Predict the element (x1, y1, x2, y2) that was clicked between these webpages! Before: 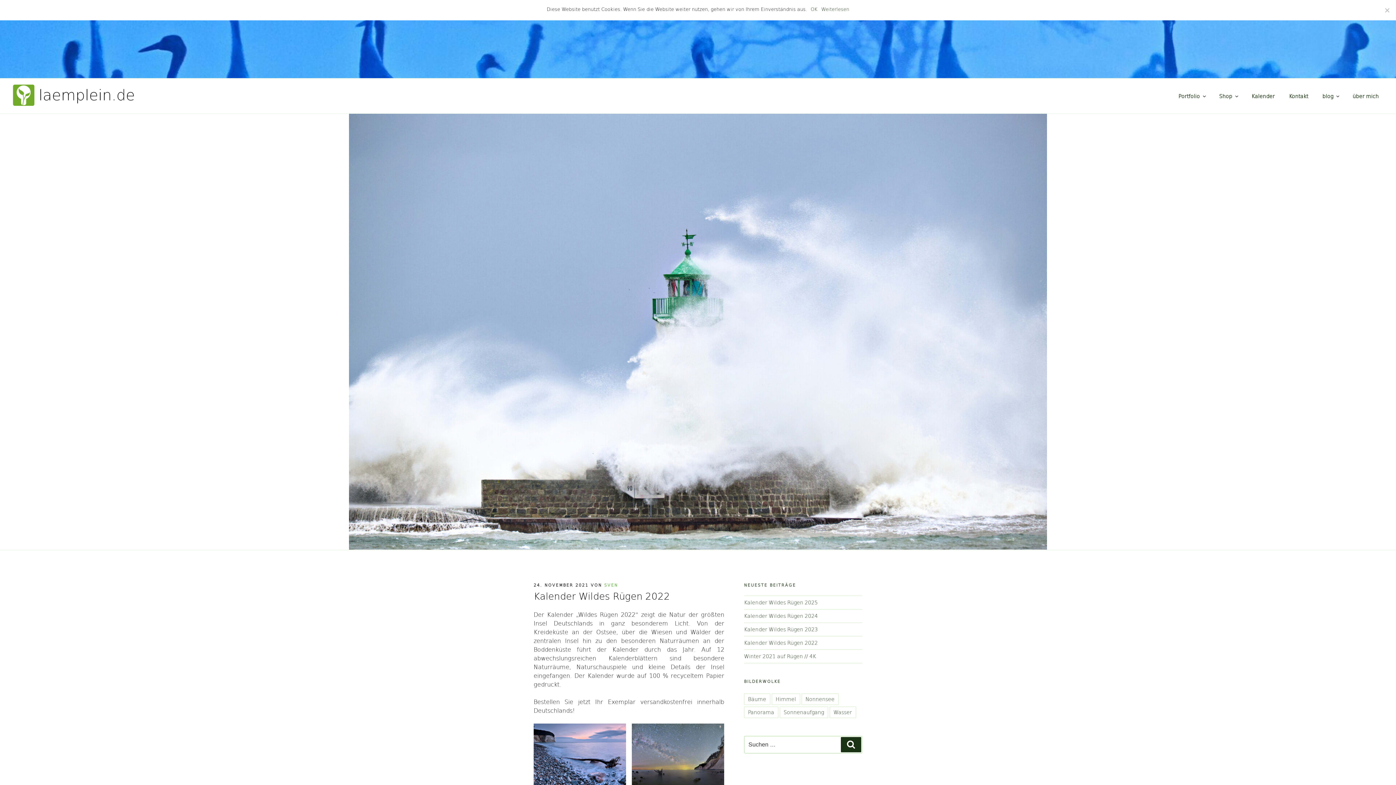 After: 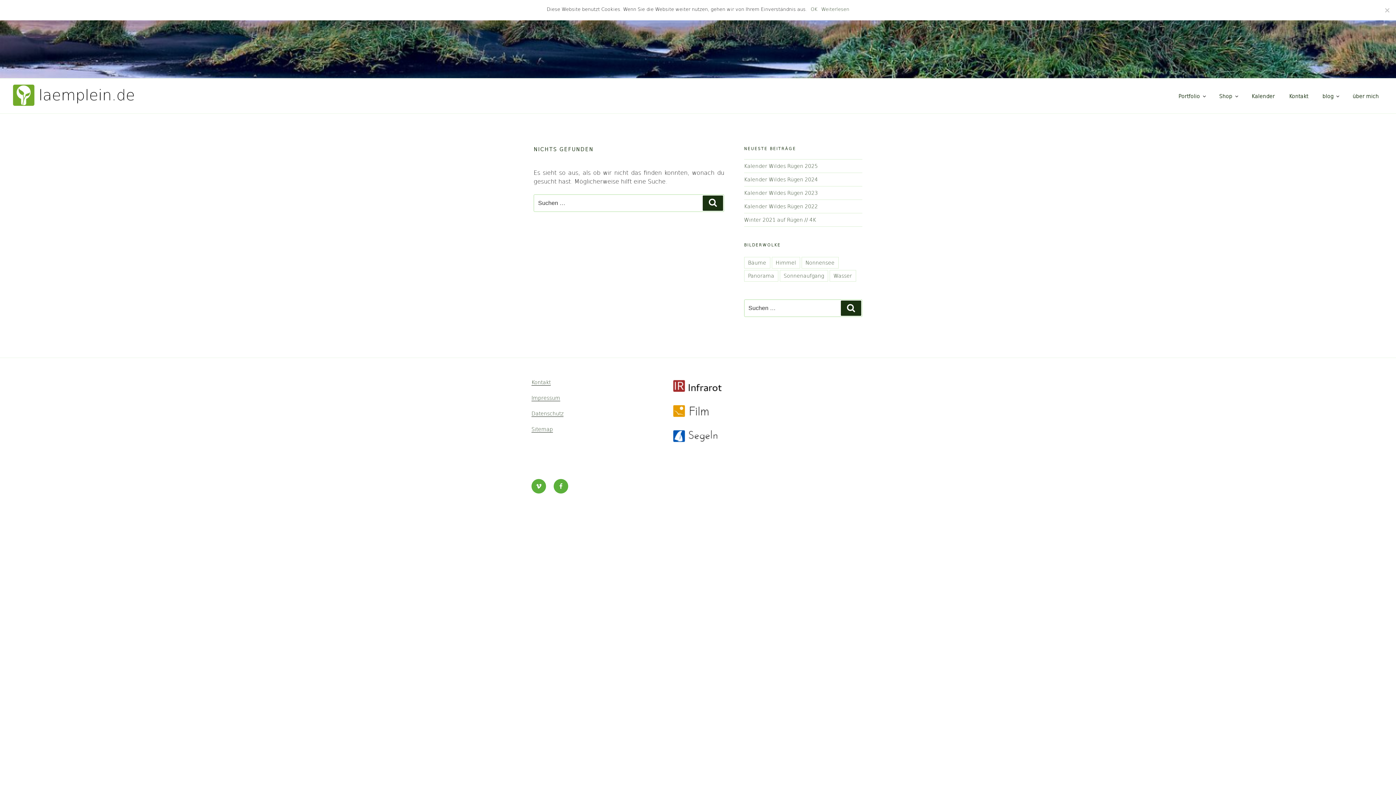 Action: bbox: (771, 693, 800, 705) label: Himmel